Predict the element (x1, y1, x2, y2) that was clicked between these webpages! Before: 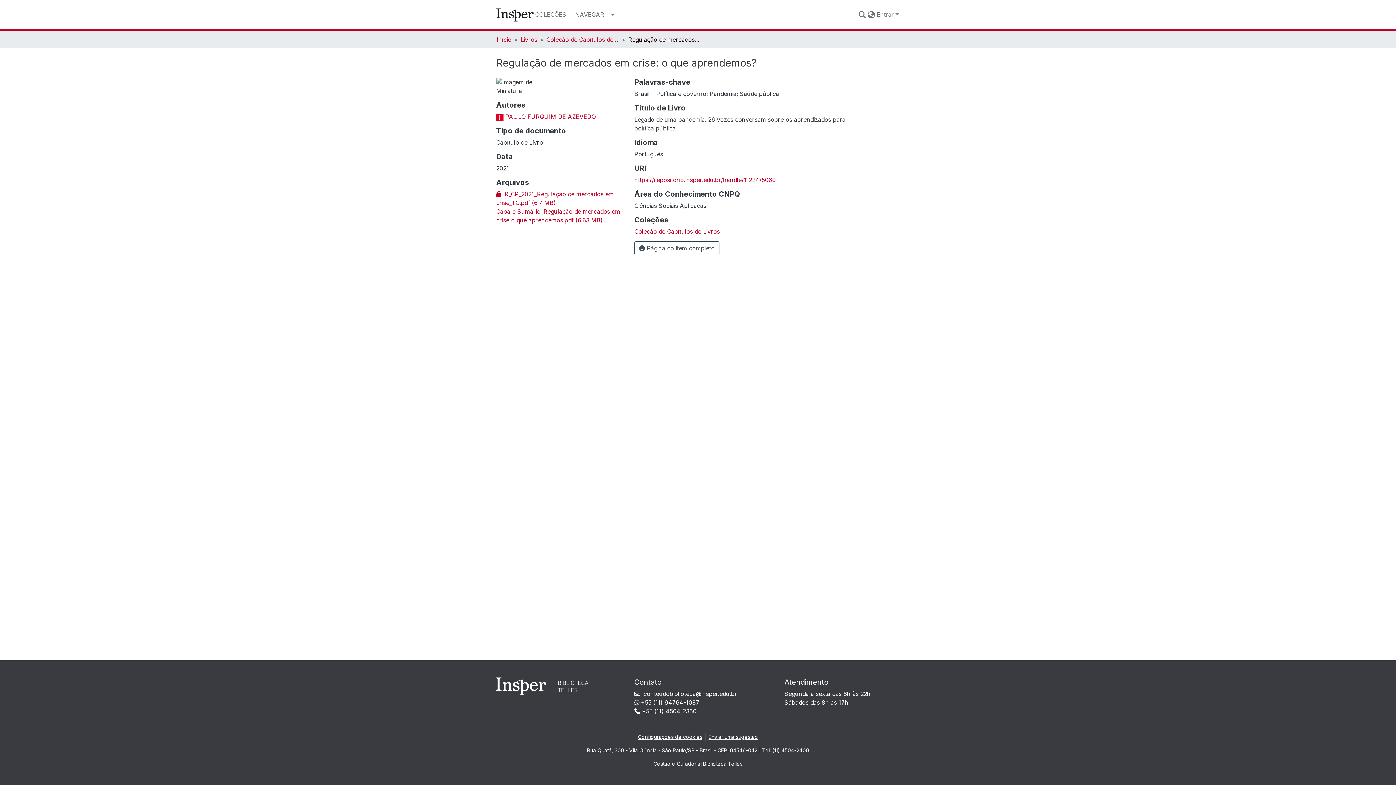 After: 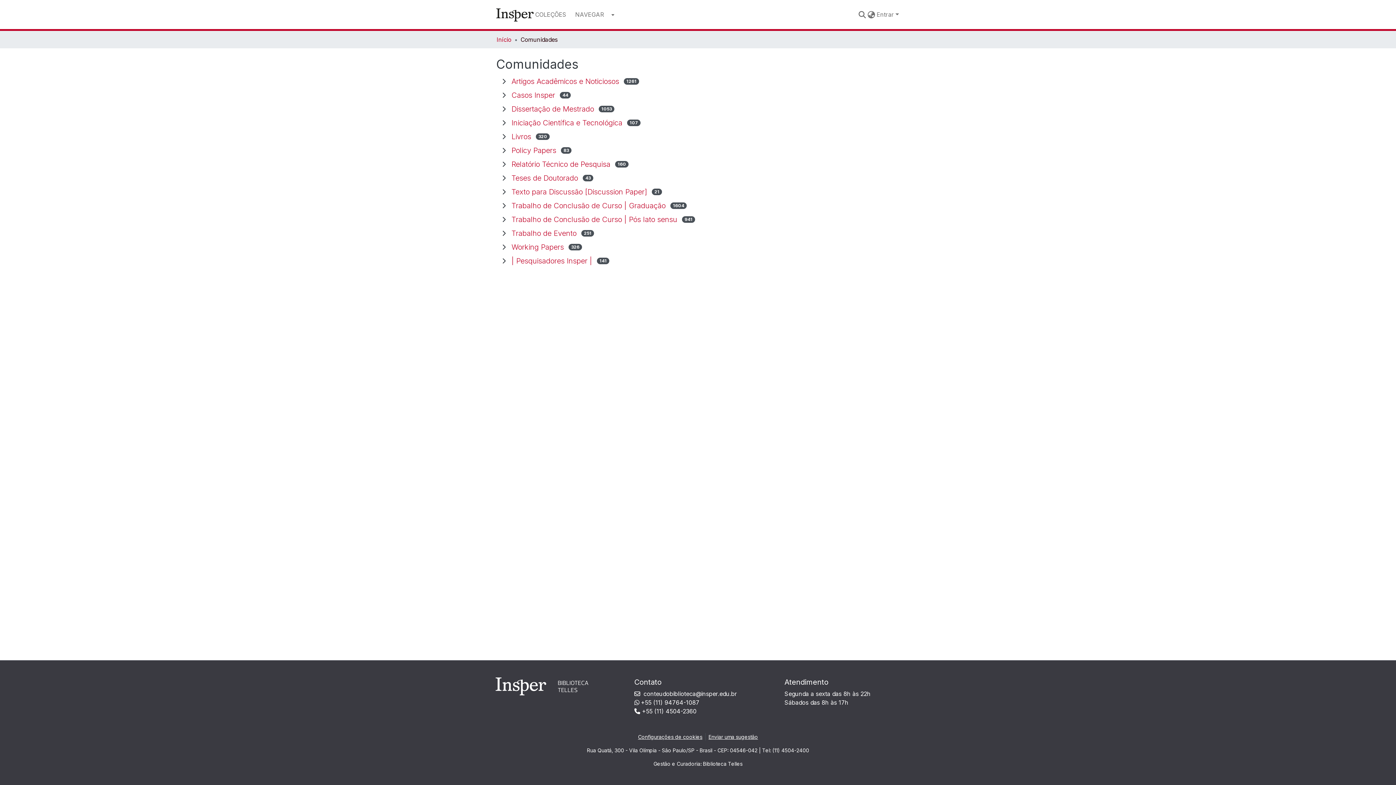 Action: label: COLEÇÕES bbox: (533, 10, 568, 18)